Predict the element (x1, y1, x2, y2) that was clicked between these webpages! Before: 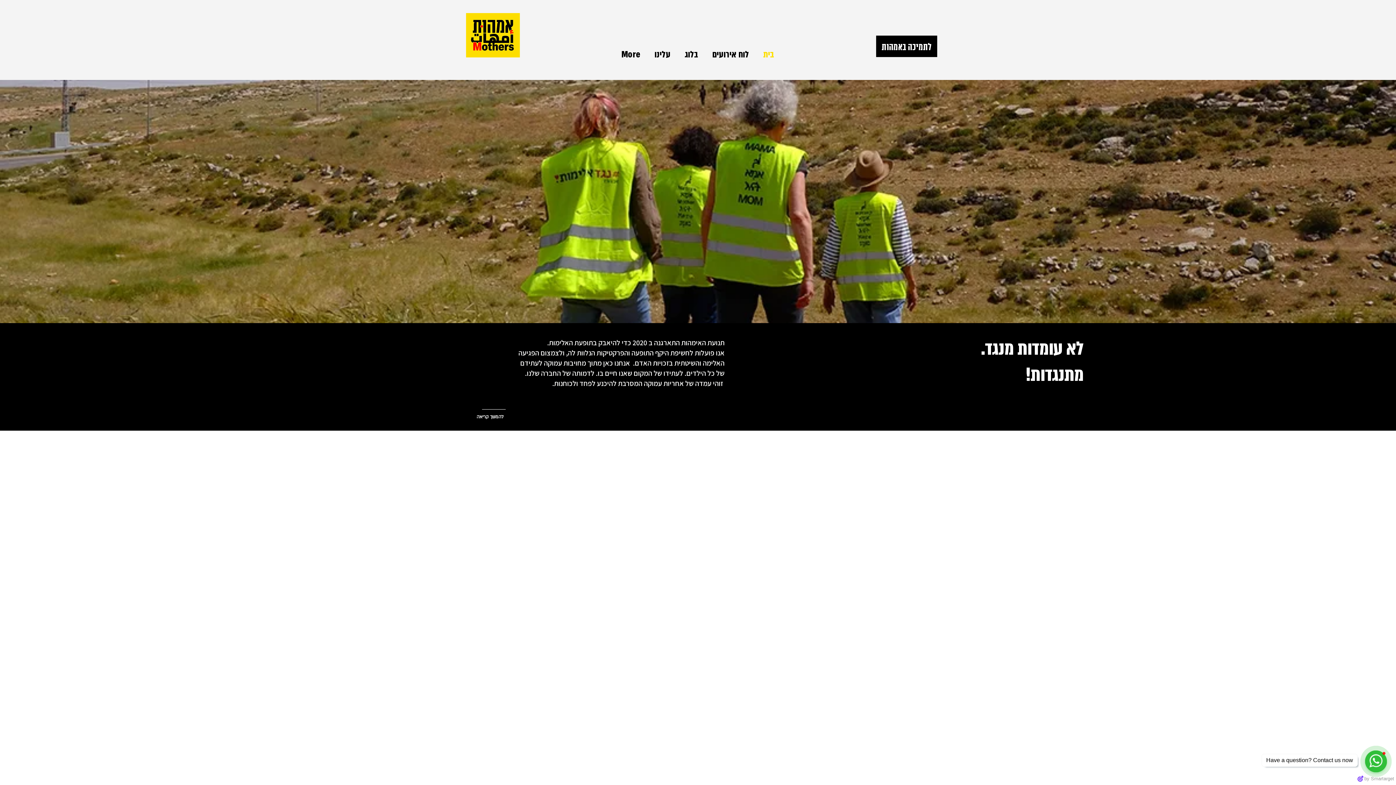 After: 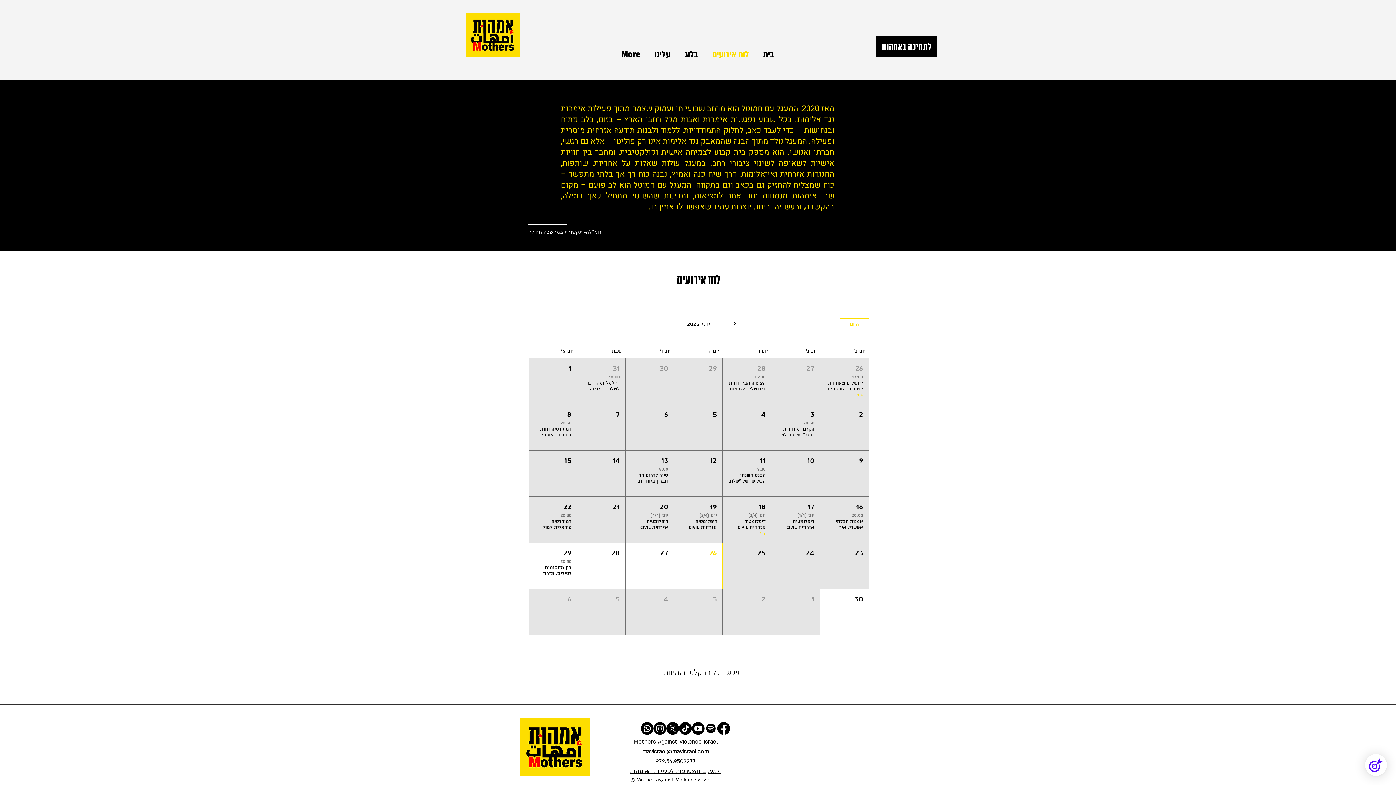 Action: bbox: (705, 45, 756, 63) label: לוח אירועים